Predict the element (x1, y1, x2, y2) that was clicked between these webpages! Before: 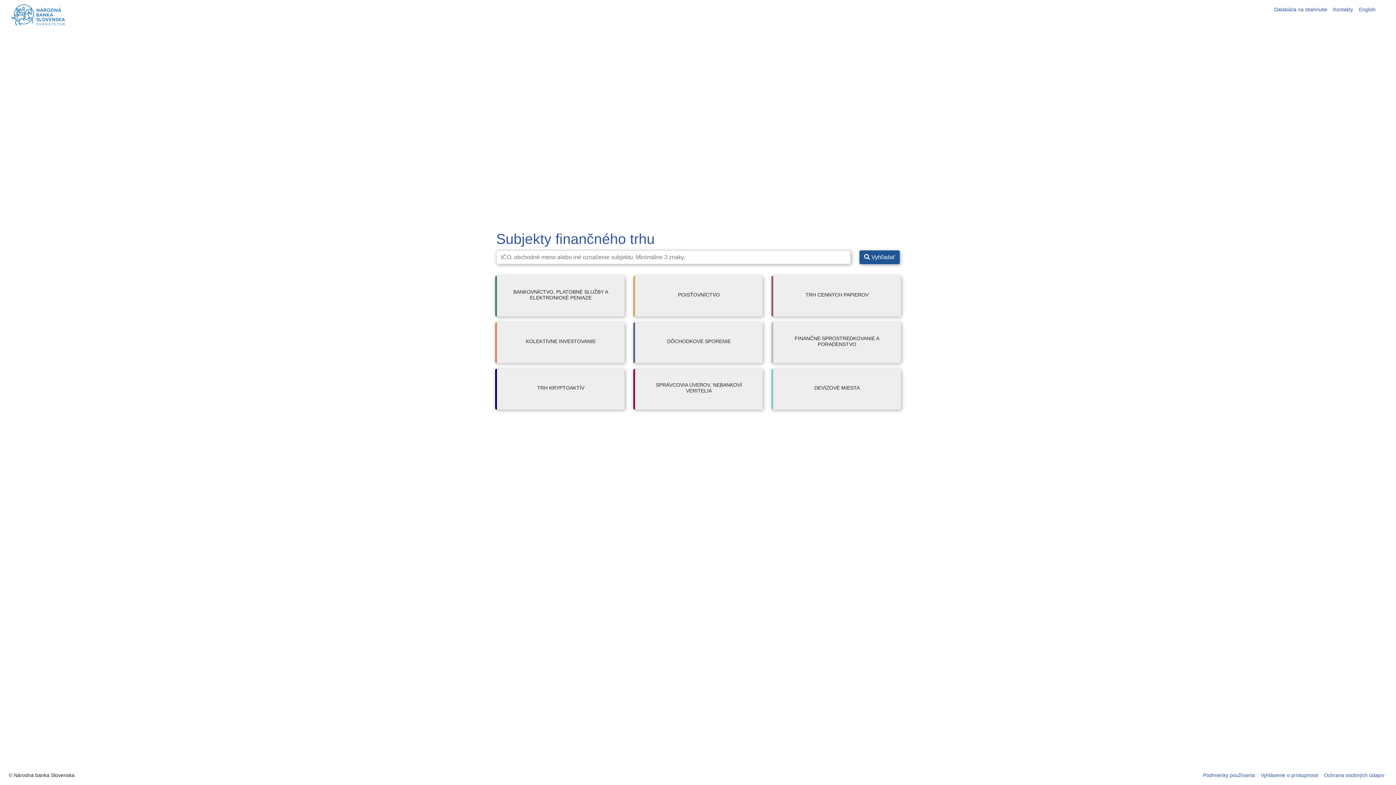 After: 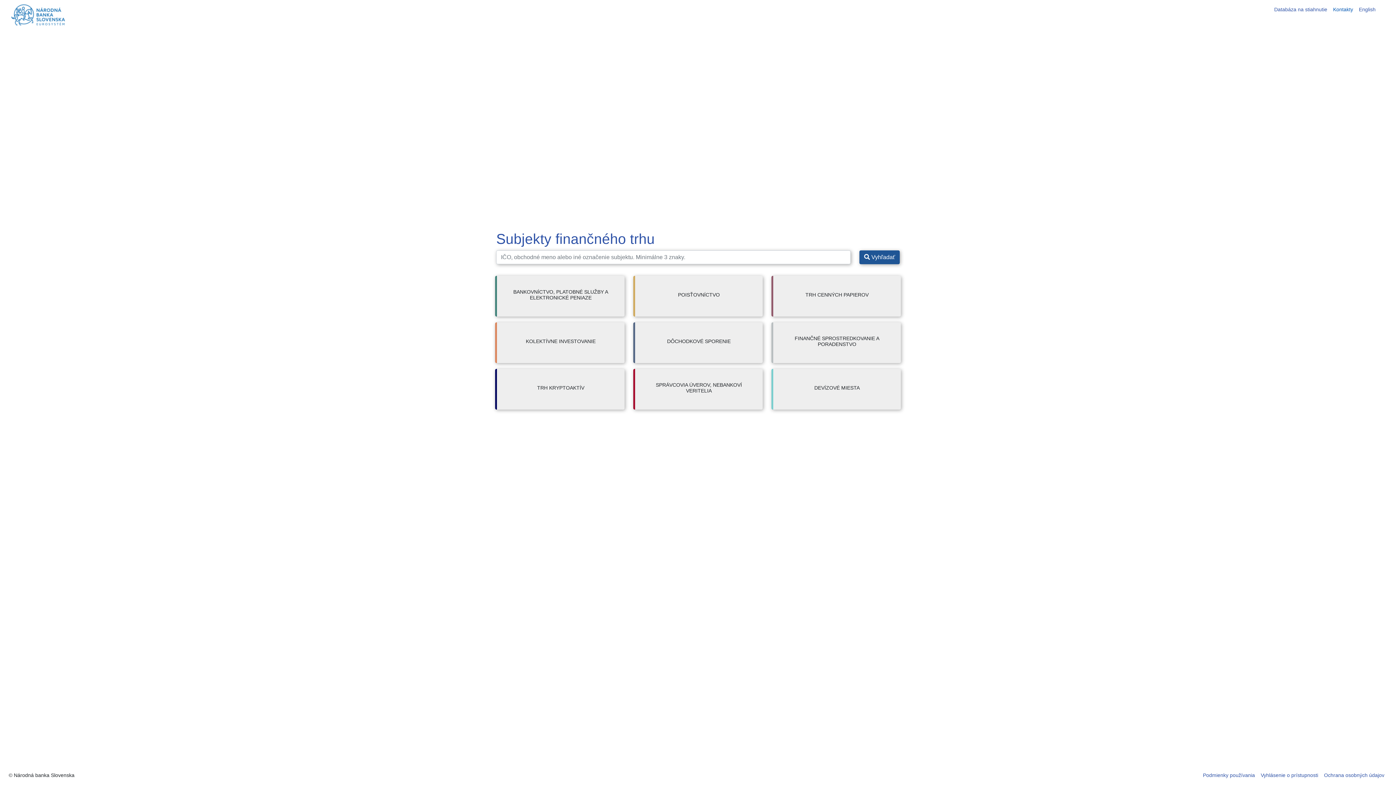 Action: label: Kontakty bbox: (1330, 2, 1356, 16)